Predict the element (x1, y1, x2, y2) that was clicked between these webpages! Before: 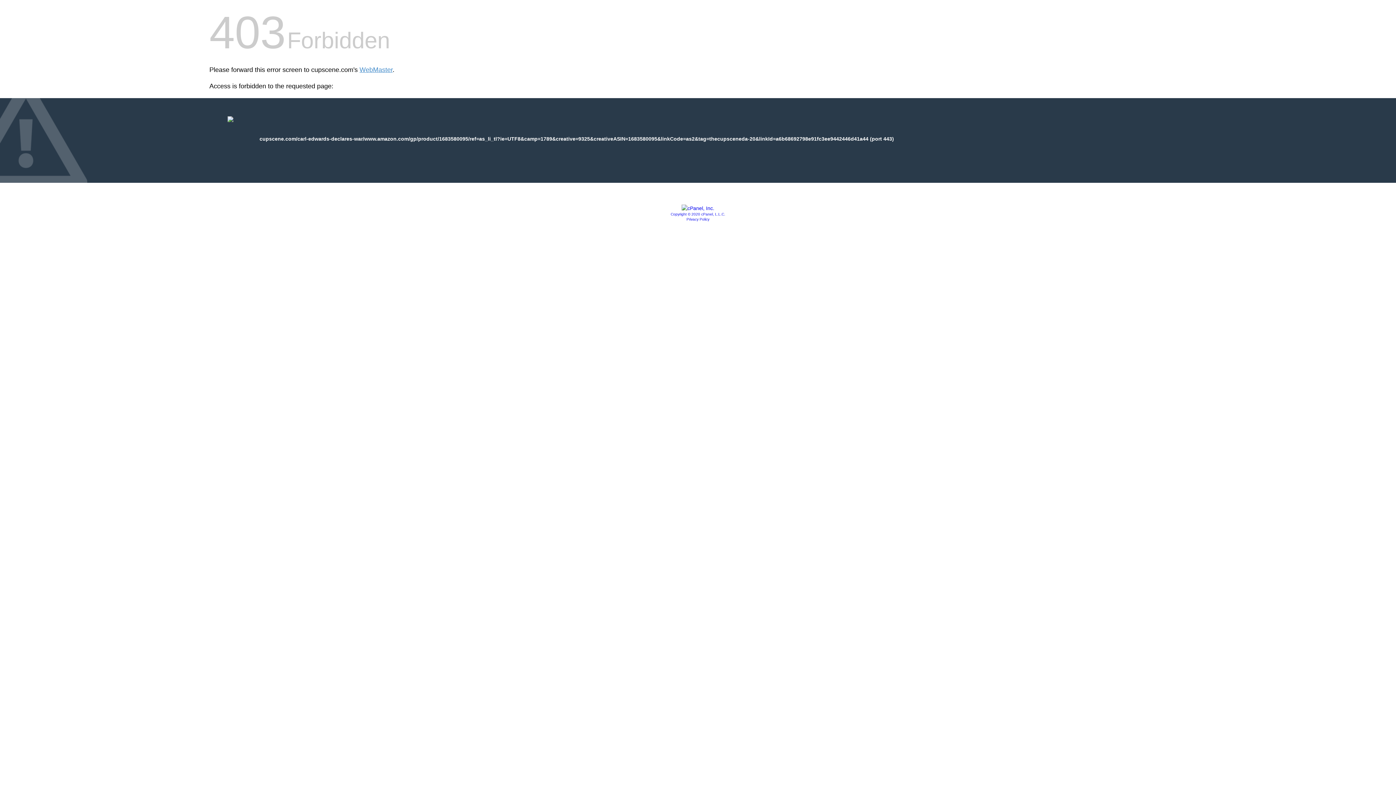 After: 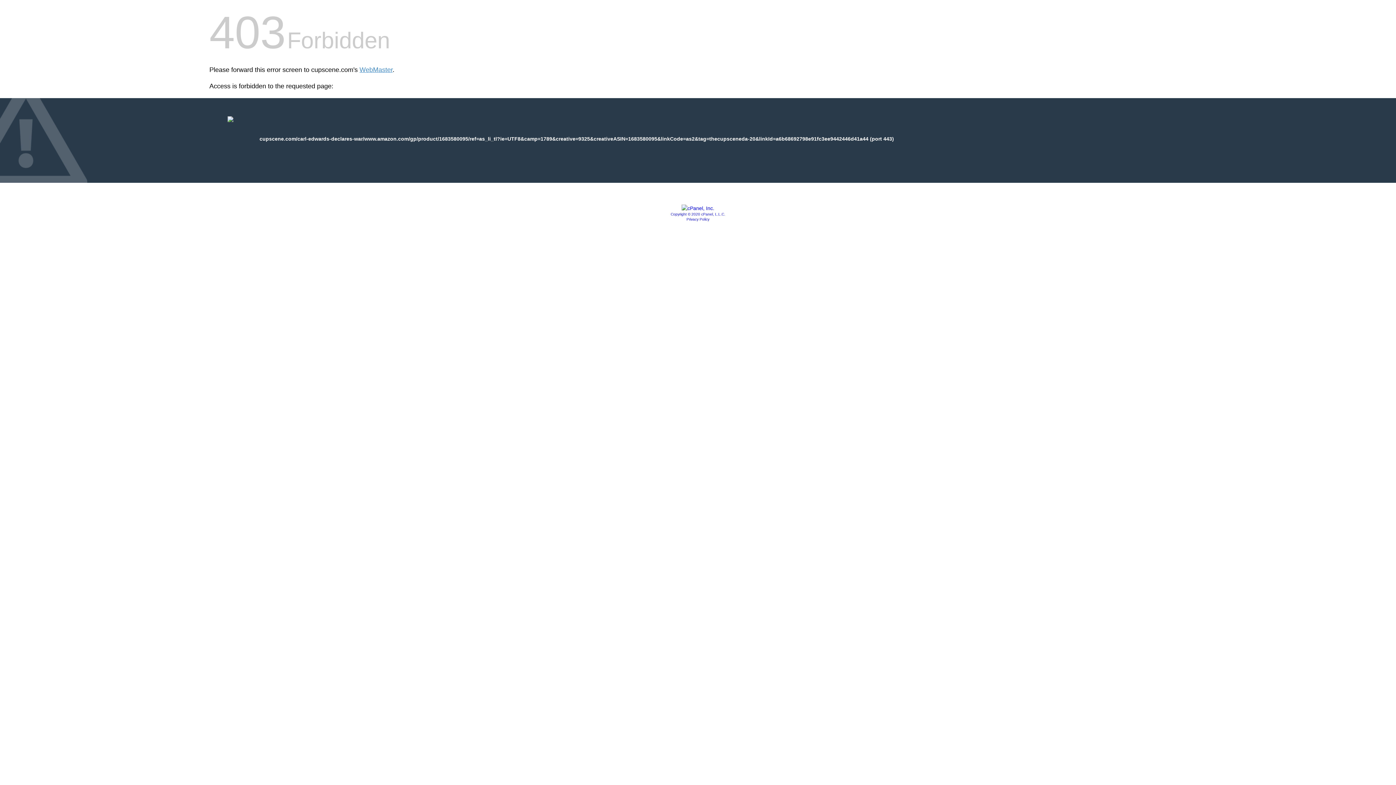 Action: bbox: (681, 205, 714, 211)